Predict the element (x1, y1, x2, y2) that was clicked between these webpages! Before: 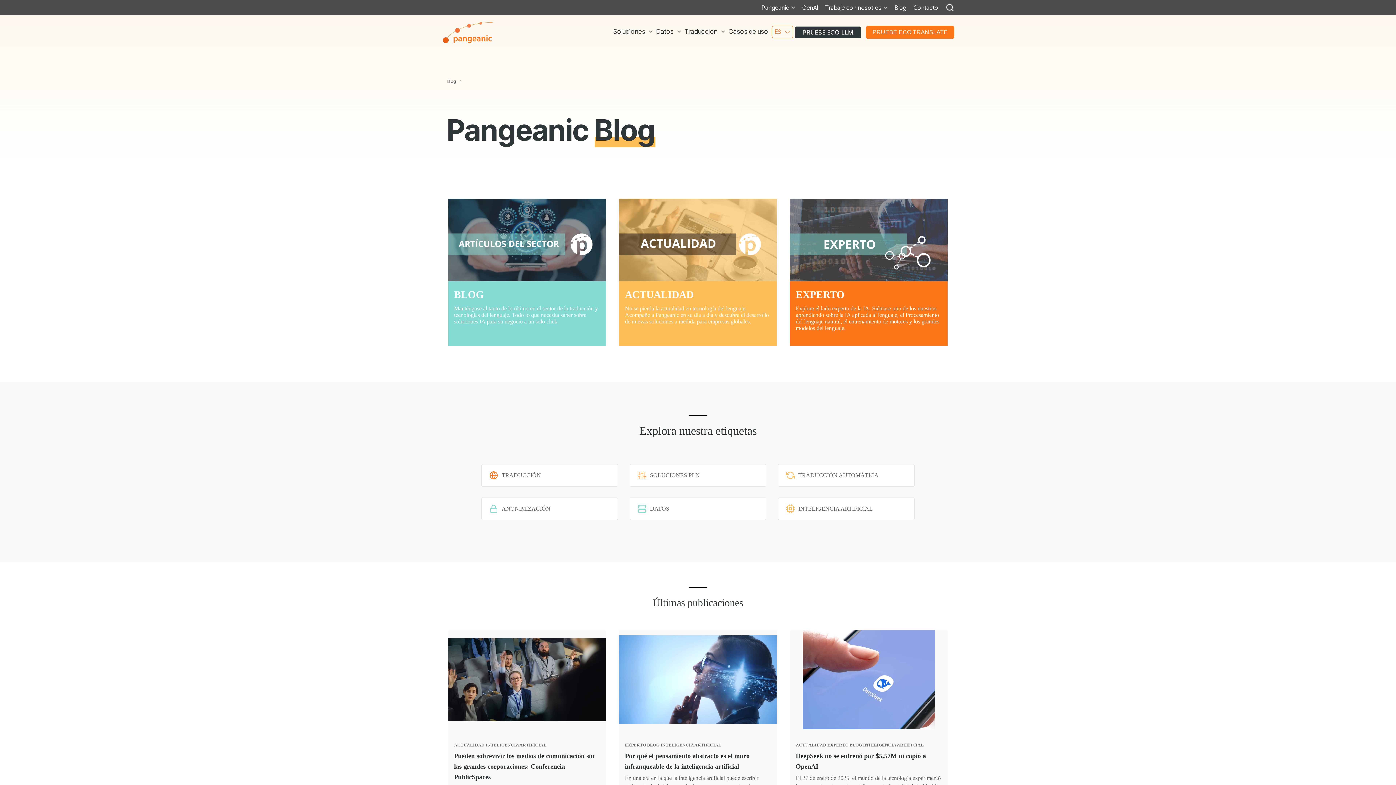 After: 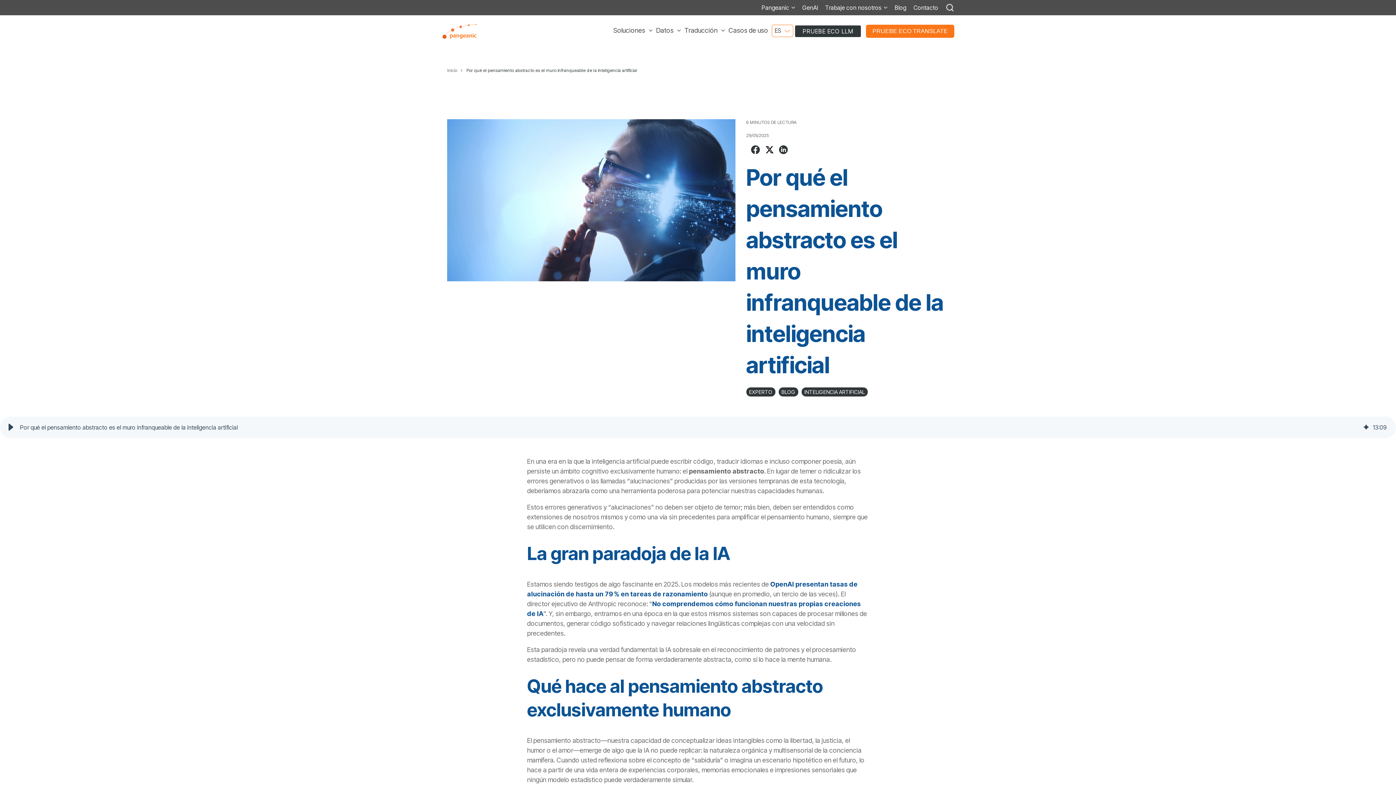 Action: bbox: (619, 630, 777, 729)